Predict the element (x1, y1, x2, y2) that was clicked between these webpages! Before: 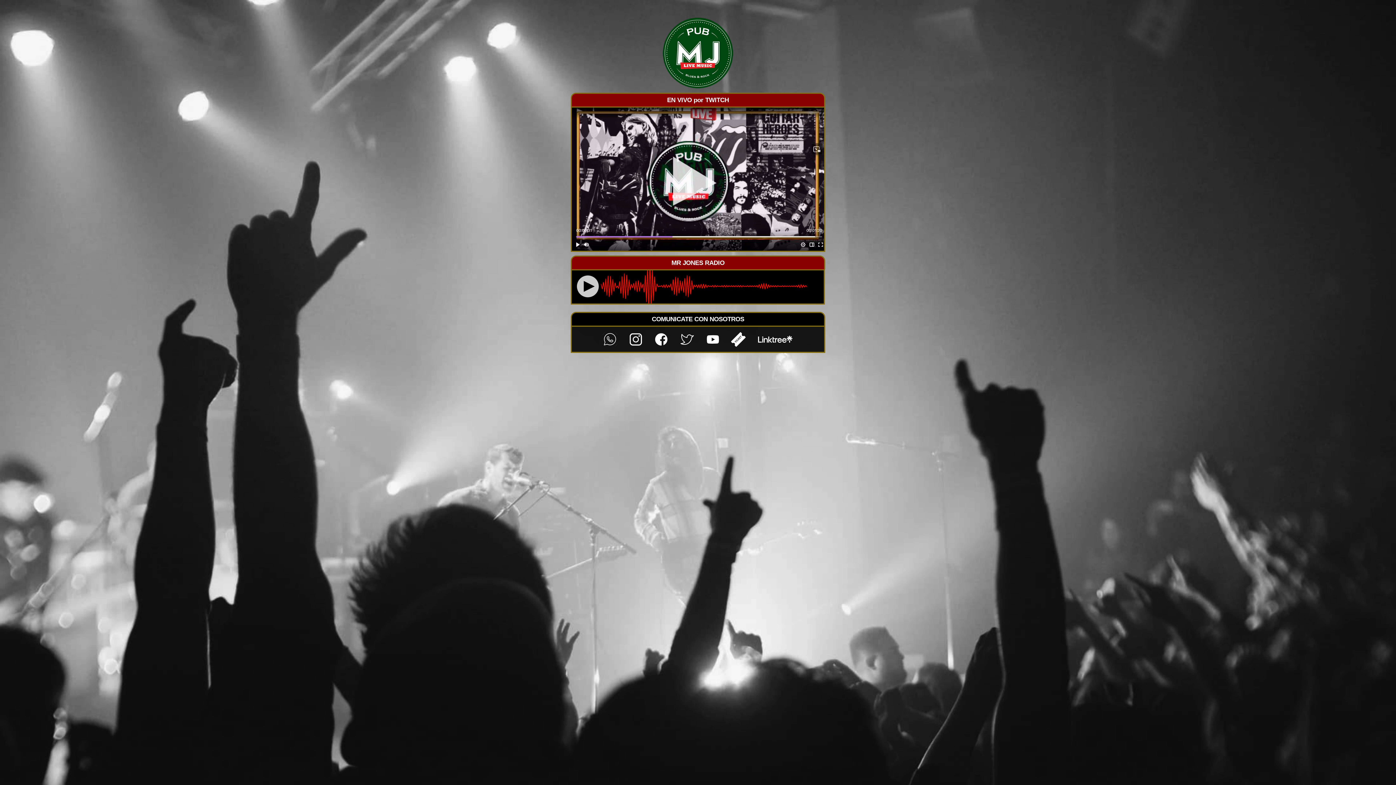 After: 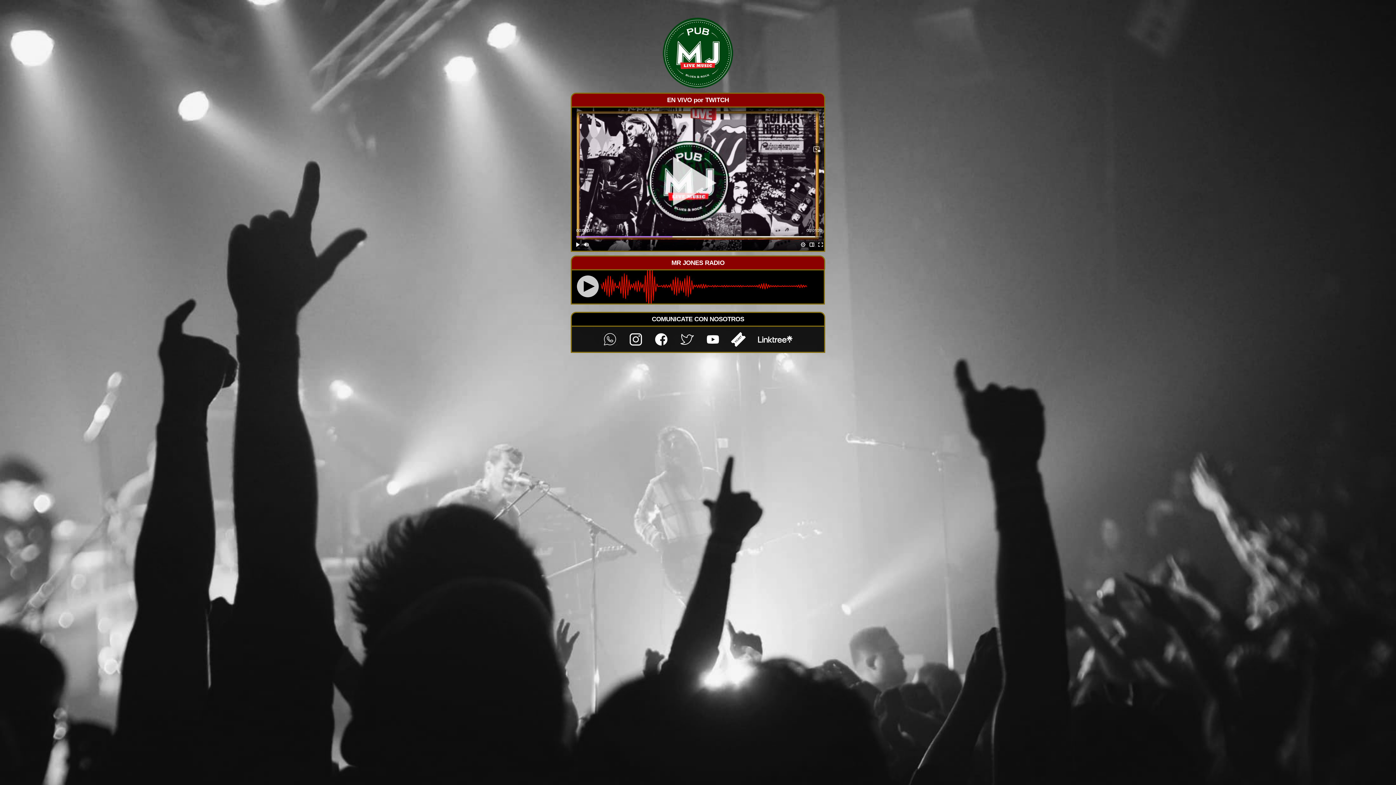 Action: bbox: (731, 336, 747, 342) label:  